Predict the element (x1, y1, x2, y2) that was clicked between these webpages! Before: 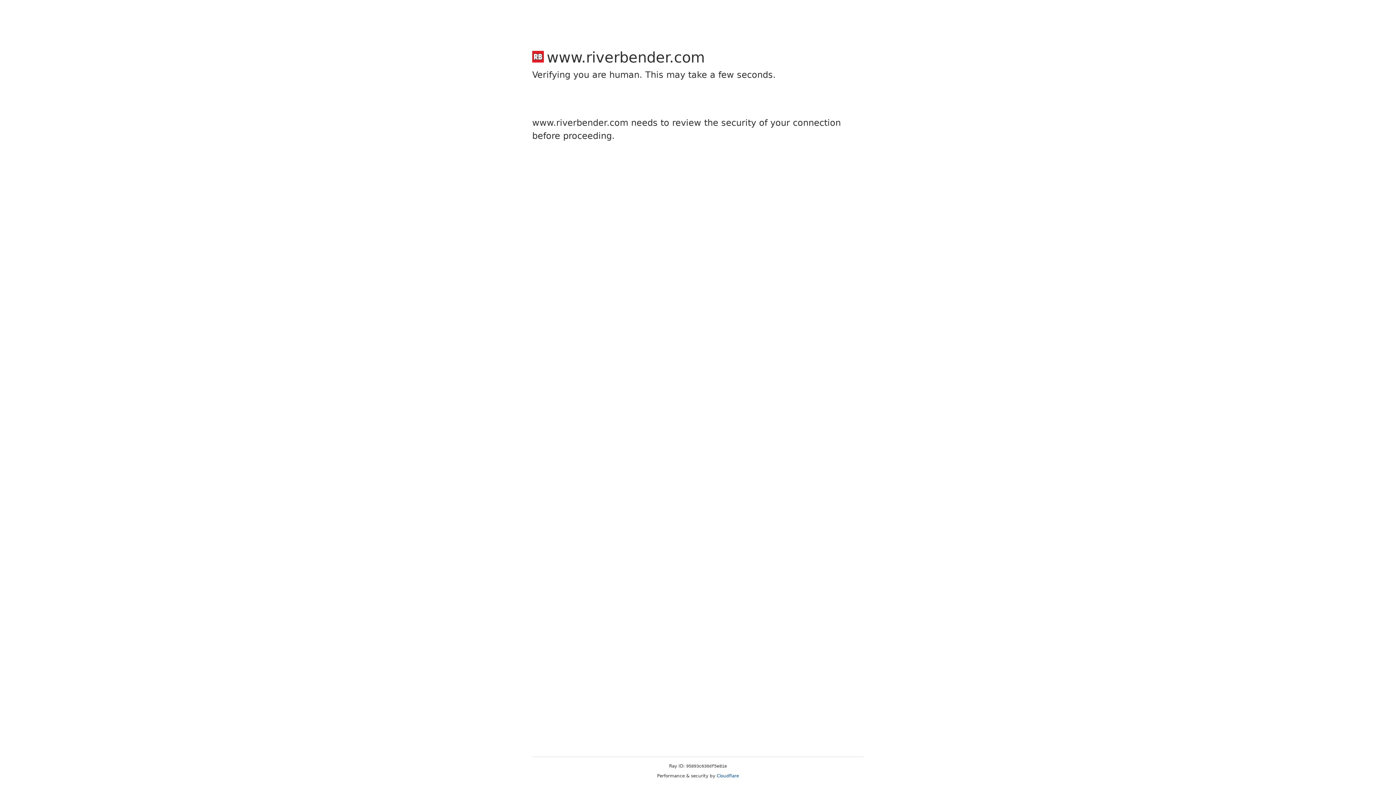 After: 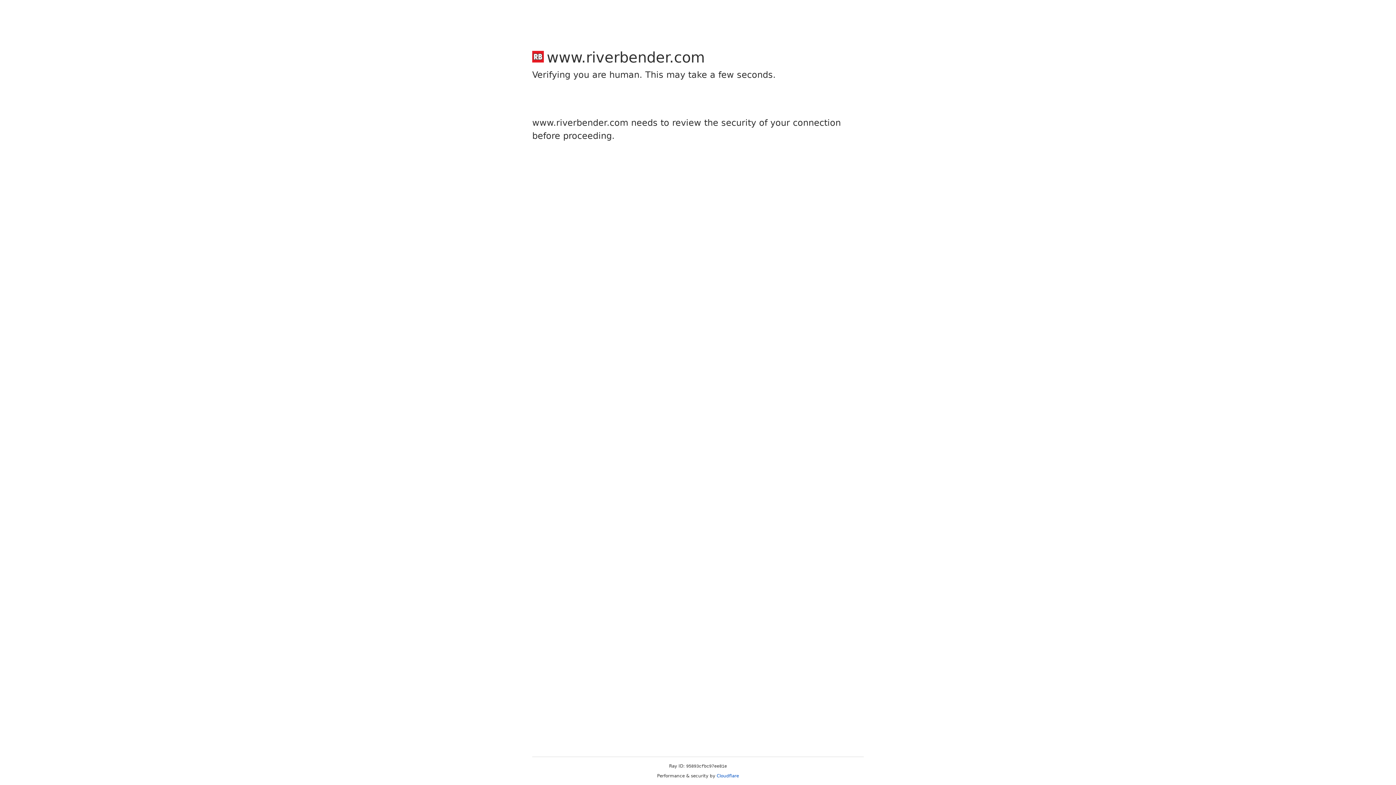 Action: label: Cloudflare bbox: (716, 773, 739, 778)